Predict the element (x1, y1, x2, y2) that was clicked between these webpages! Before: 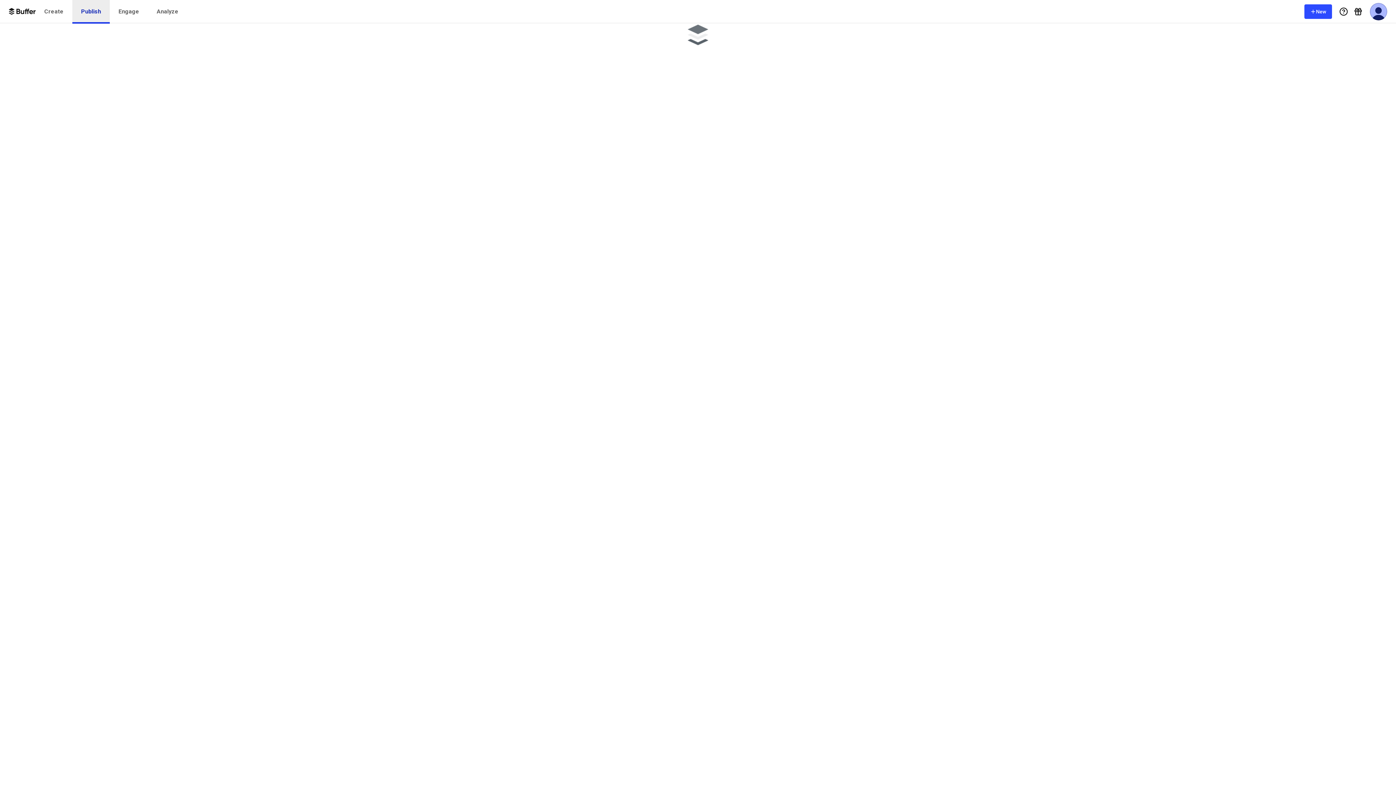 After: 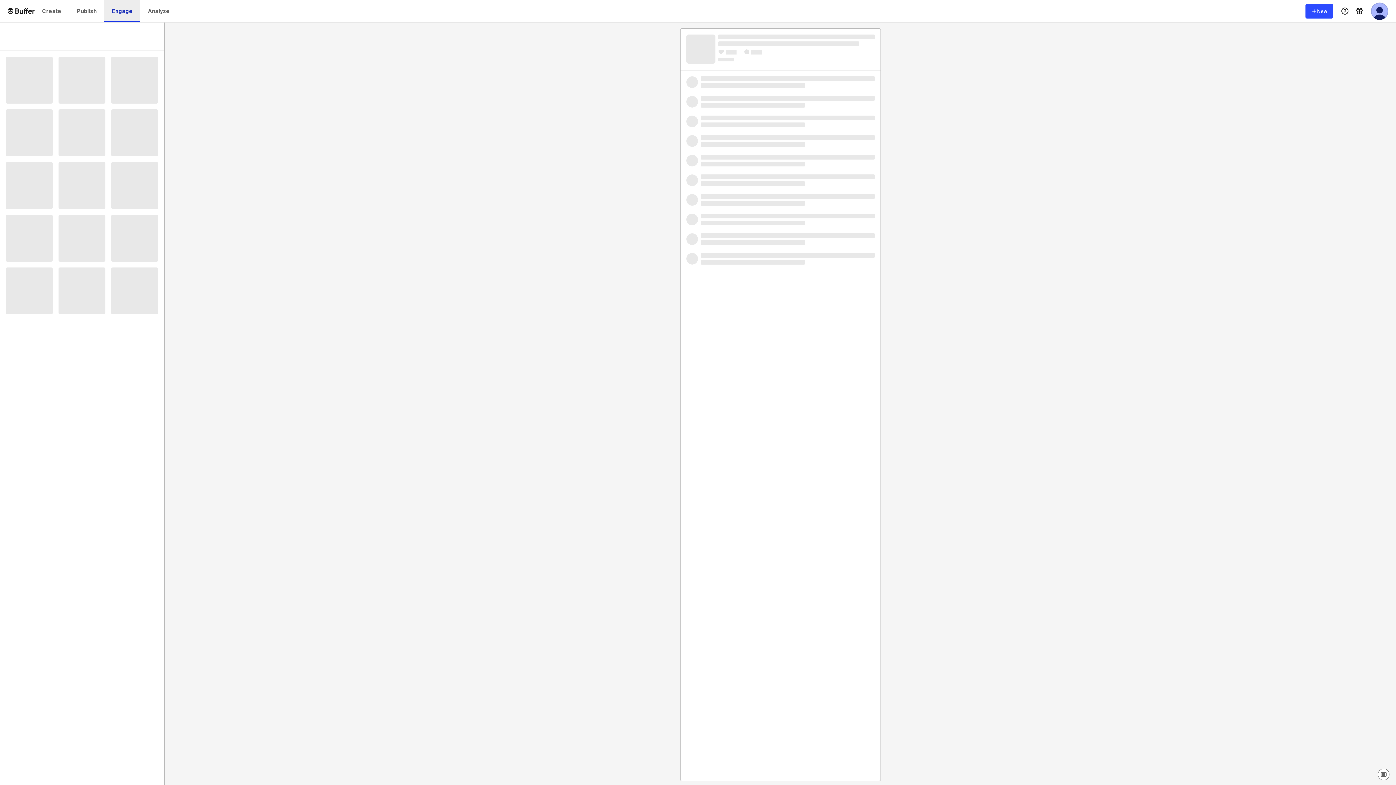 Action: label: Engage bbox: (109, 0, 148, 23)